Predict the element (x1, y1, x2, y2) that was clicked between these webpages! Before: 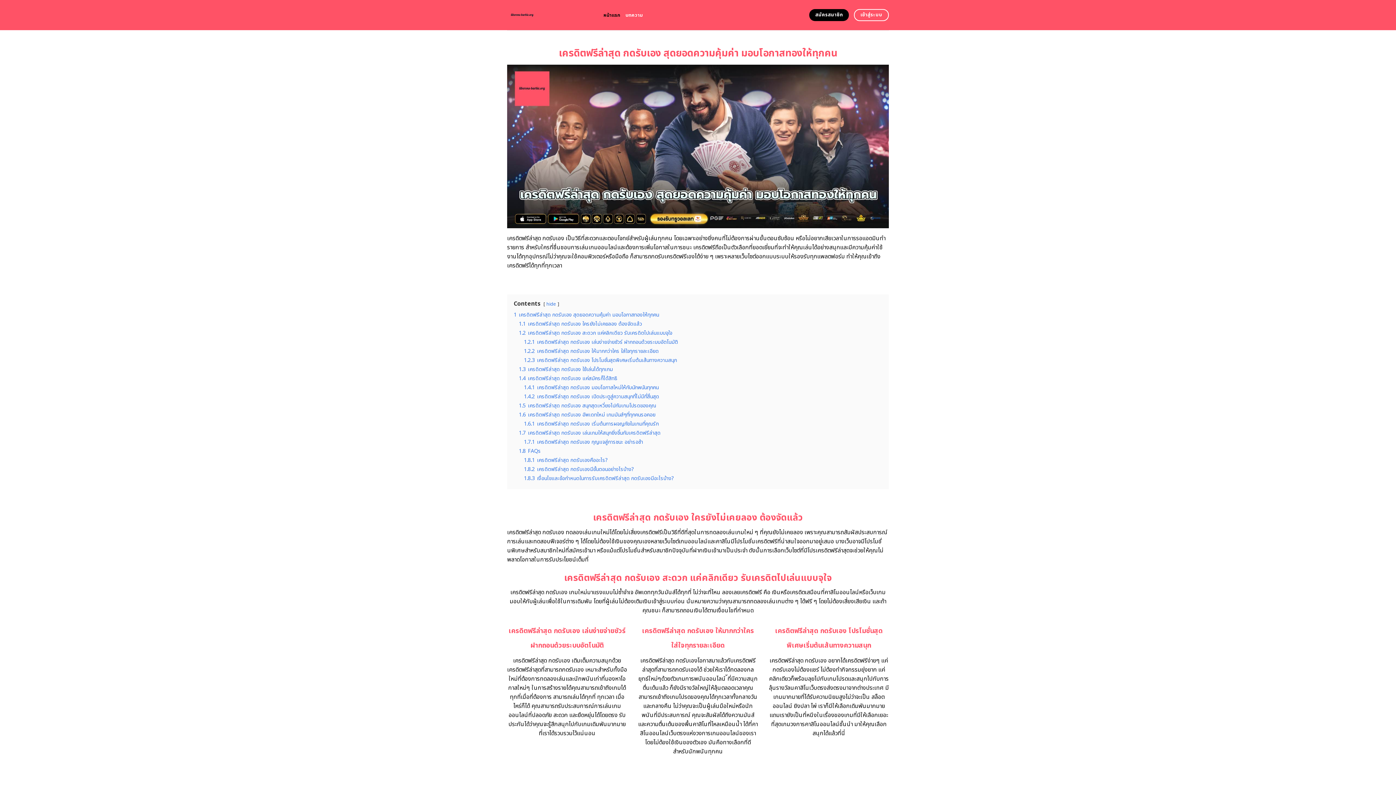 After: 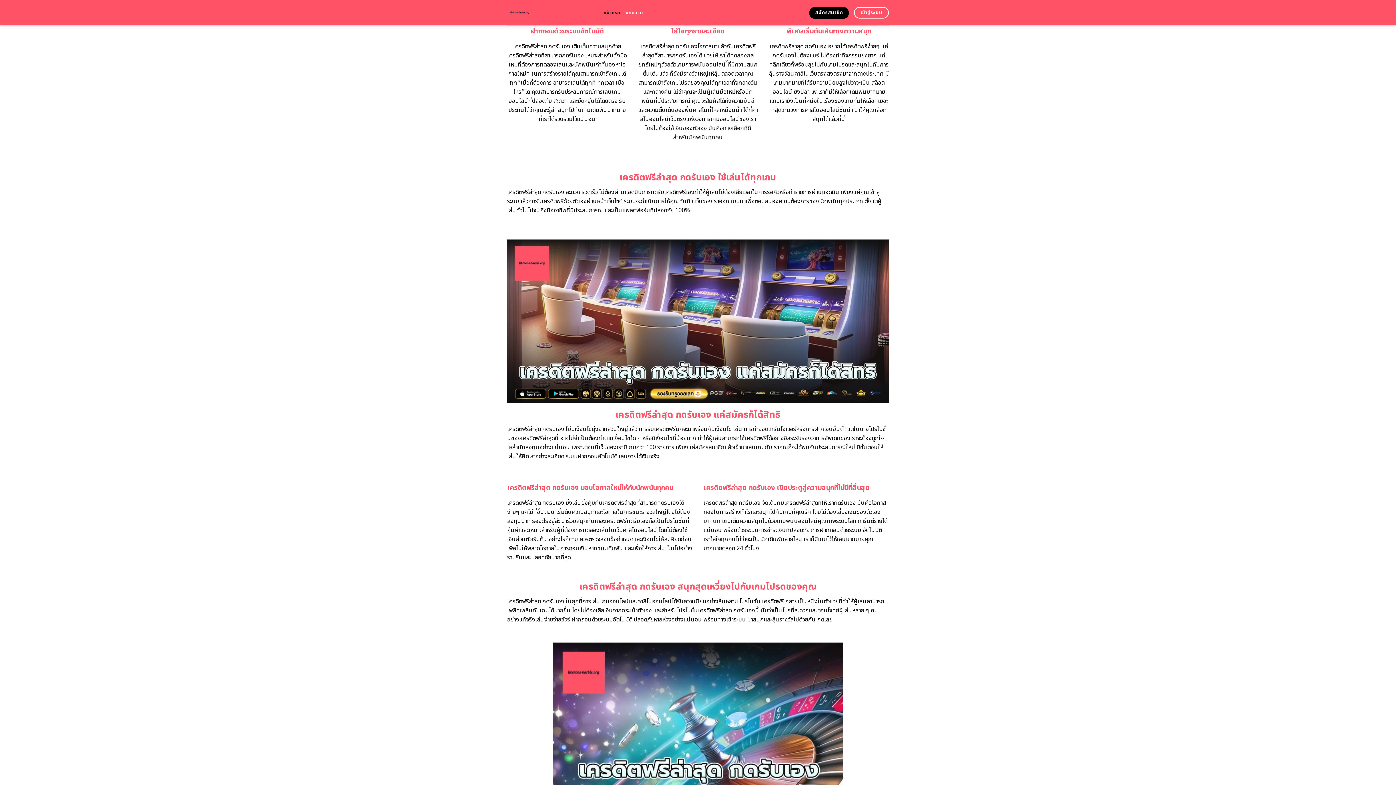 Action: label: 1.2.2 เครดิตฟรีล่าสุด กดรับเอง ให้มากกว่าใคร ใส่ใจทุกรายละเอียด bbox: (524, 347, 658, 355)